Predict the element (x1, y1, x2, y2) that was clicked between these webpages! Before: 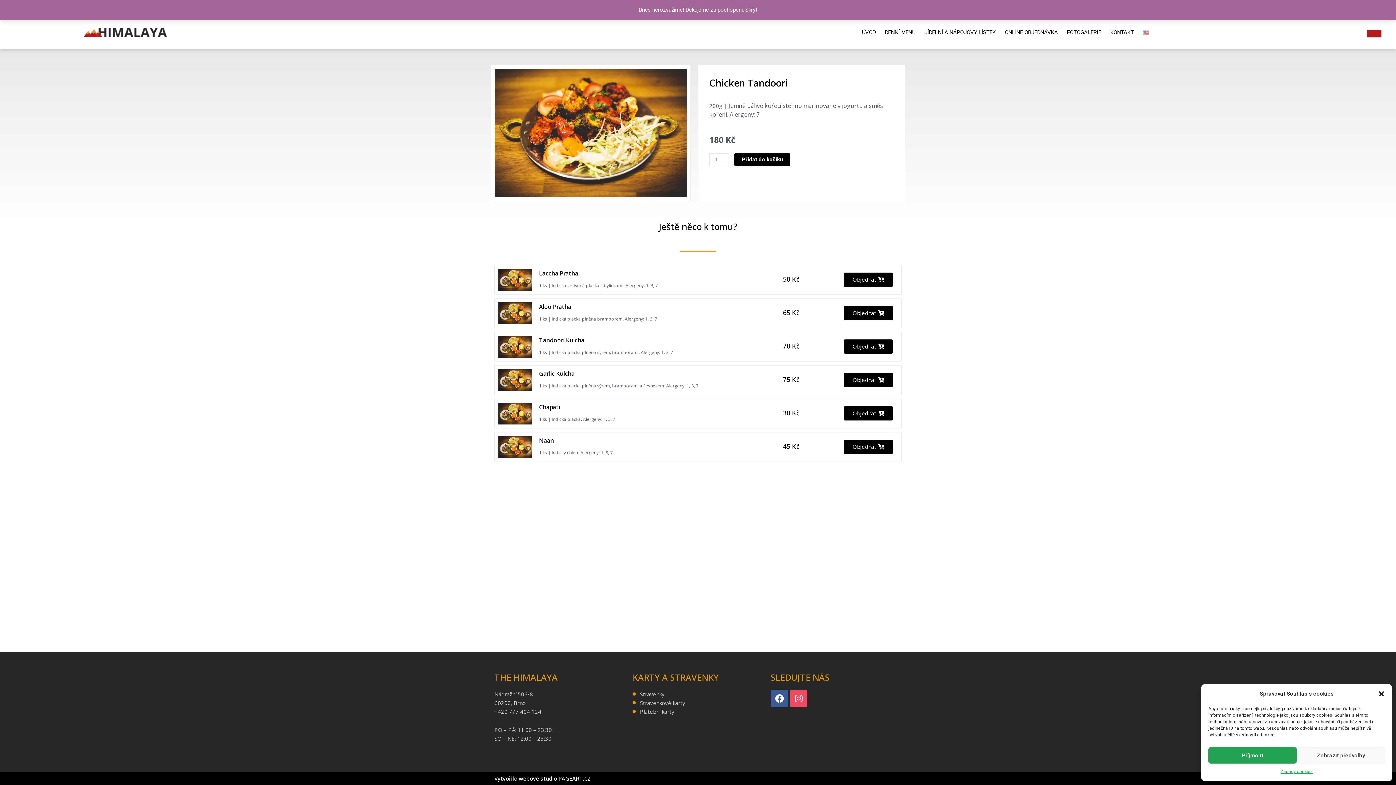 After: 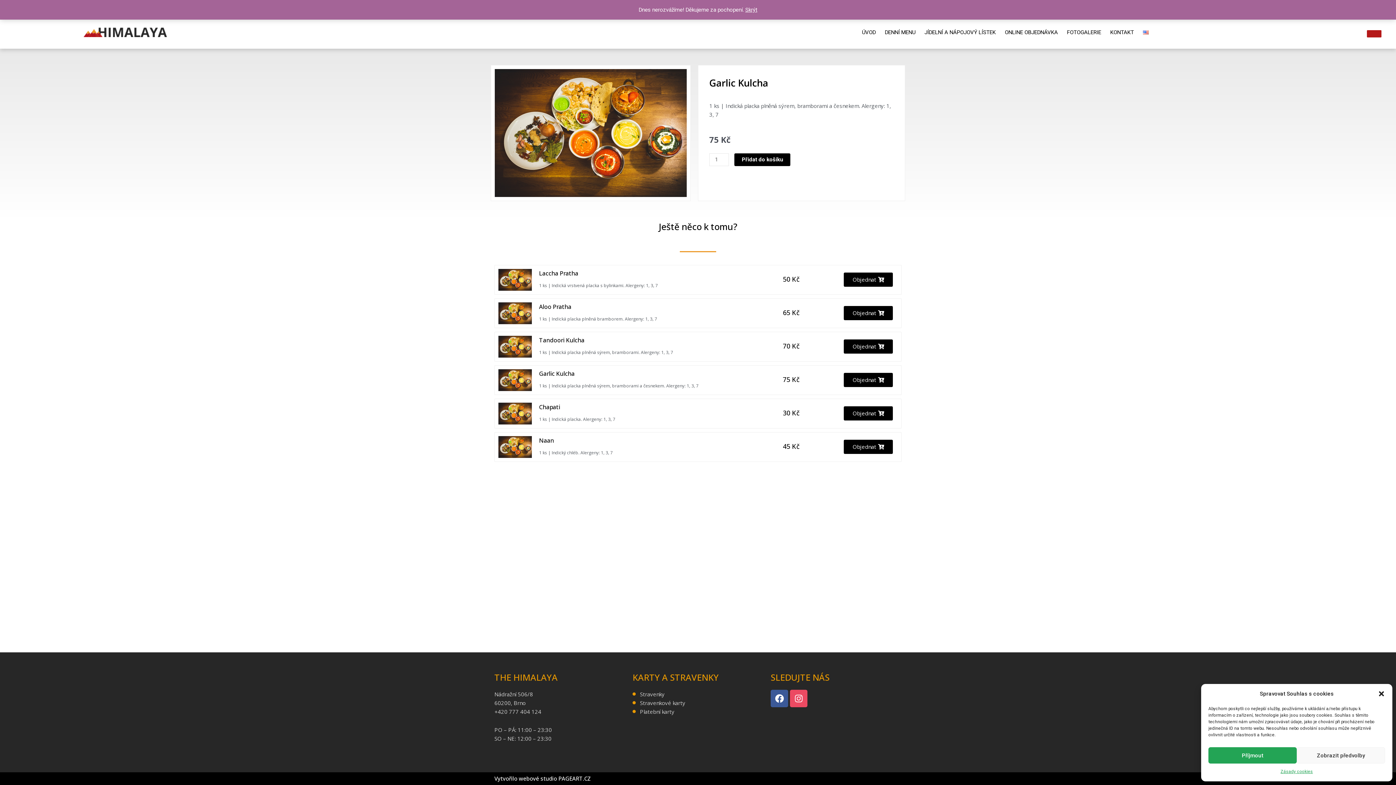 Action: label: Garlic Kulcha bbox: (539, 369, 574, 377)